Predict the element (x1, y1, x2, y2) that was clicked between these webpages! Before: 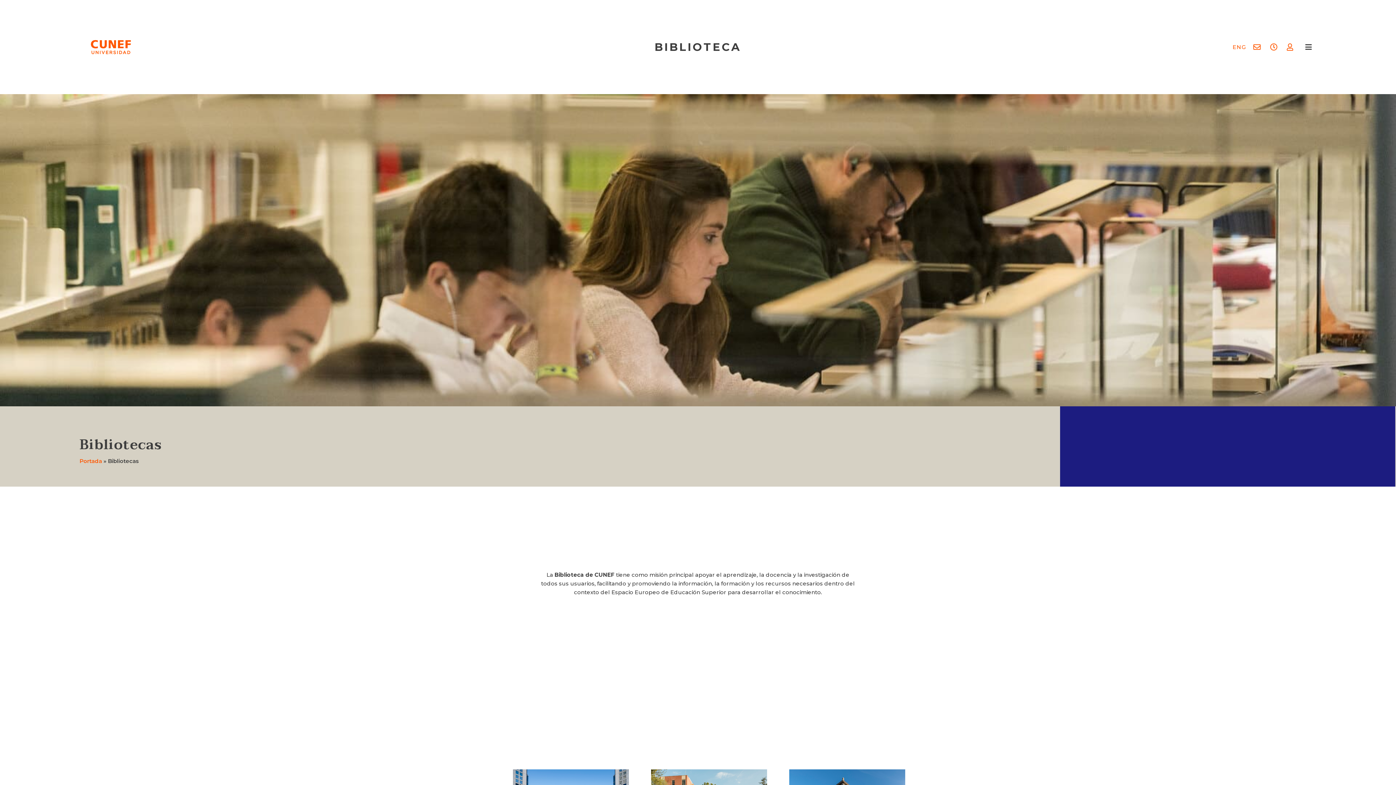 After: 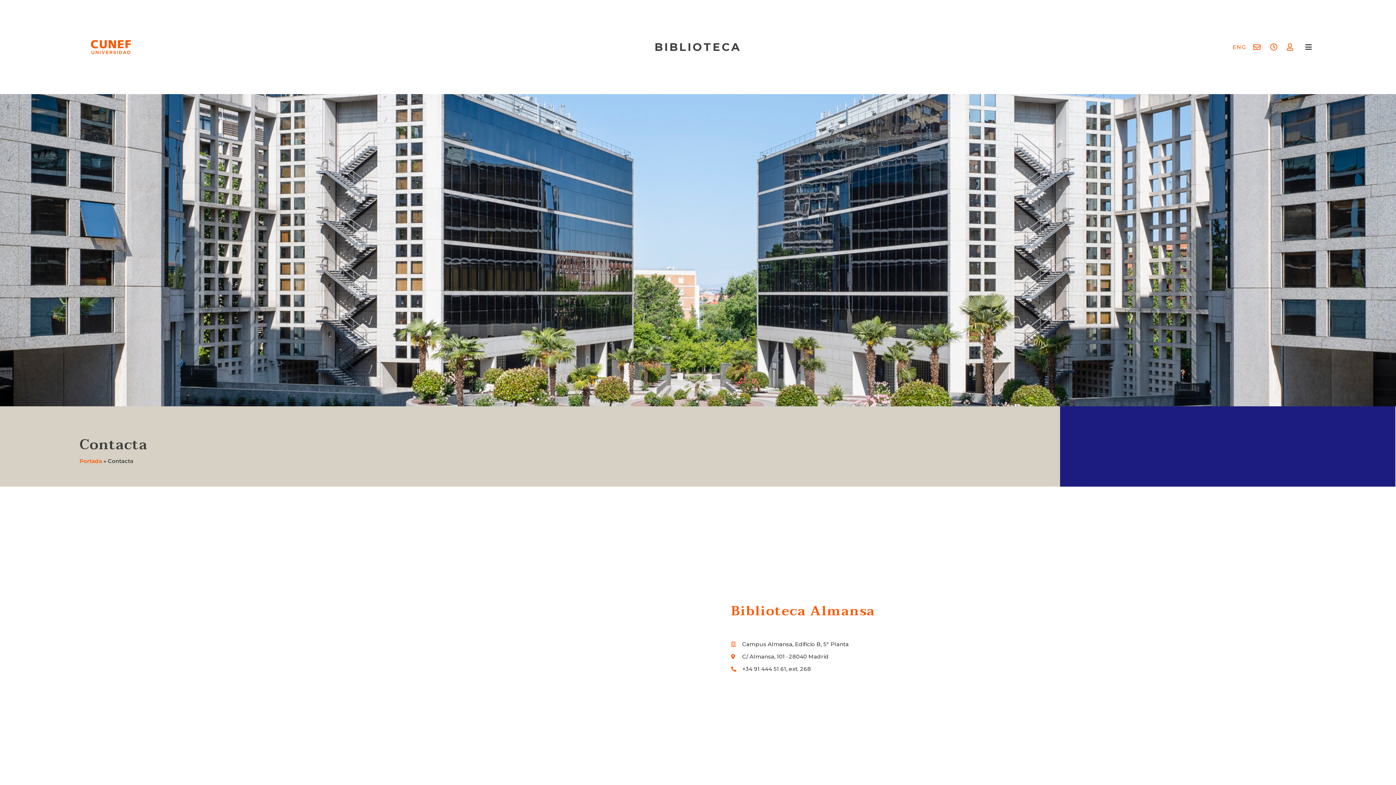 Action: bbox: (1253, 43, 1264, 50)